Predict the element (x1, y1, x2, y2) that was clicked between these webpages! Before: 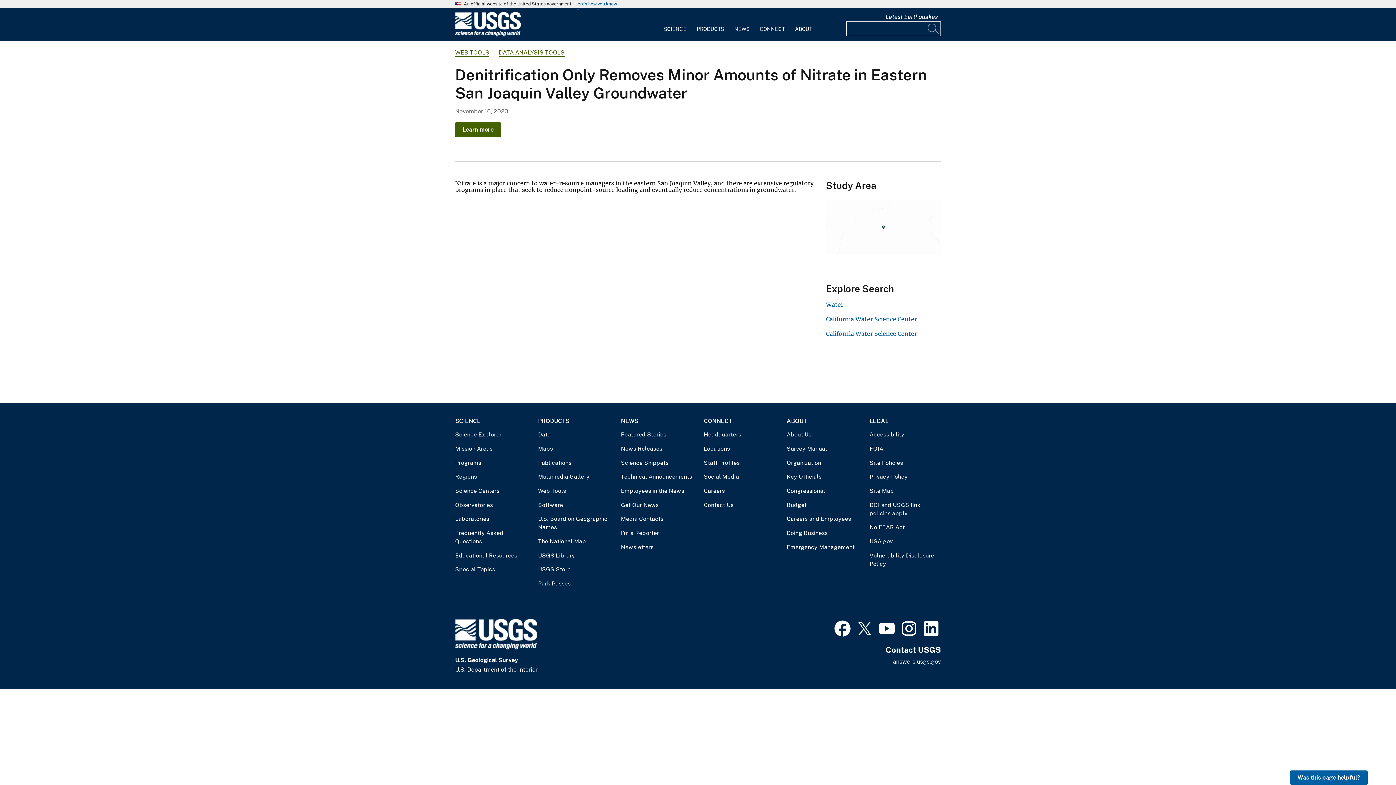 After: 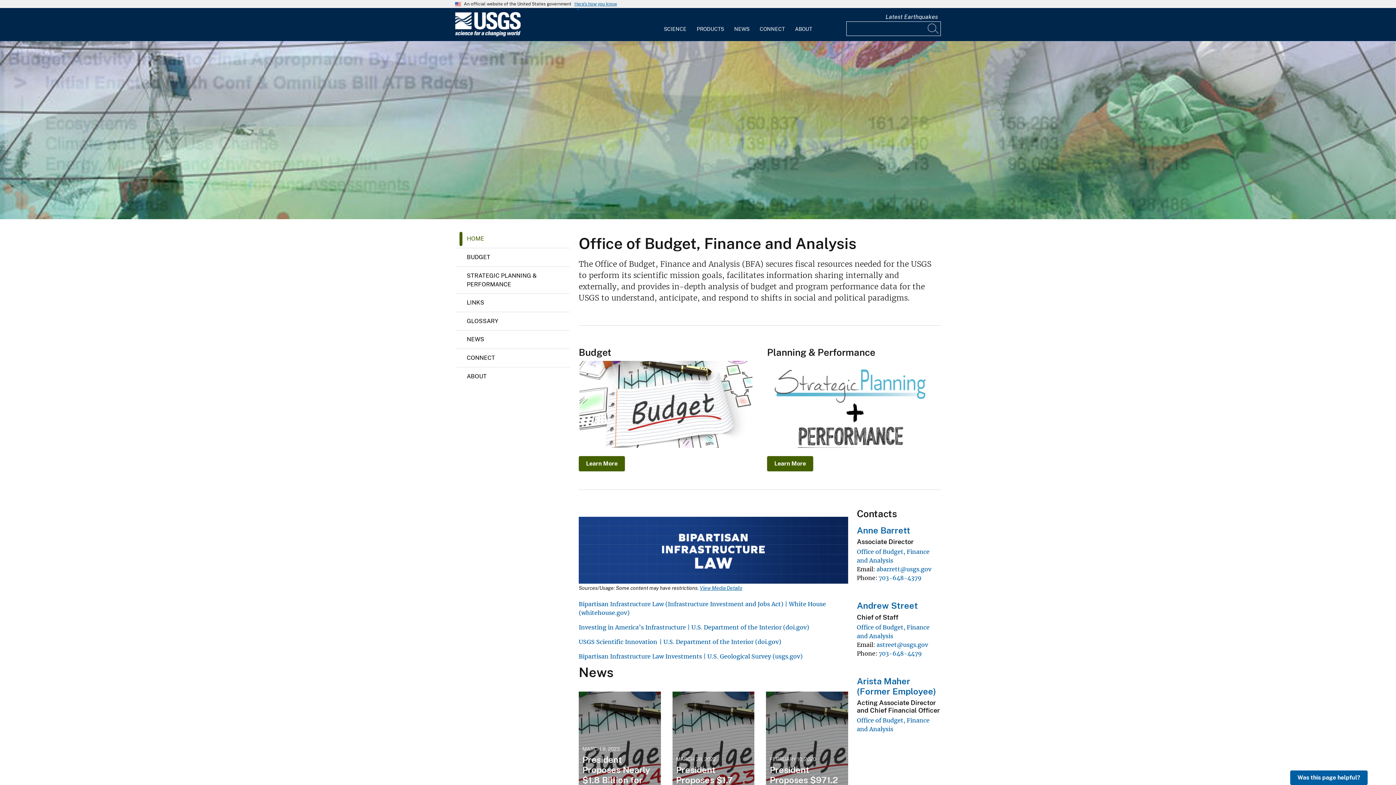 Action: bbox: (786, 500, 858, 509) label: Budget